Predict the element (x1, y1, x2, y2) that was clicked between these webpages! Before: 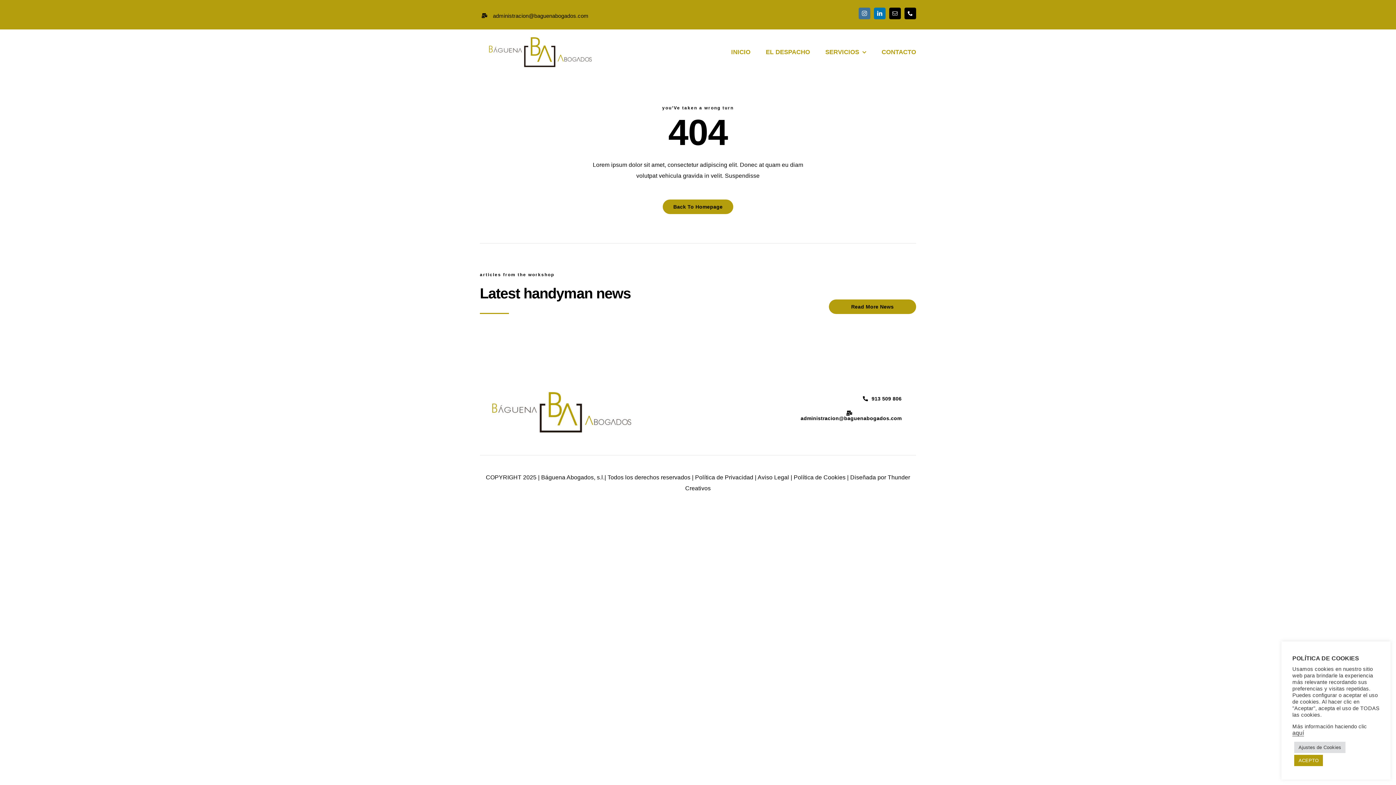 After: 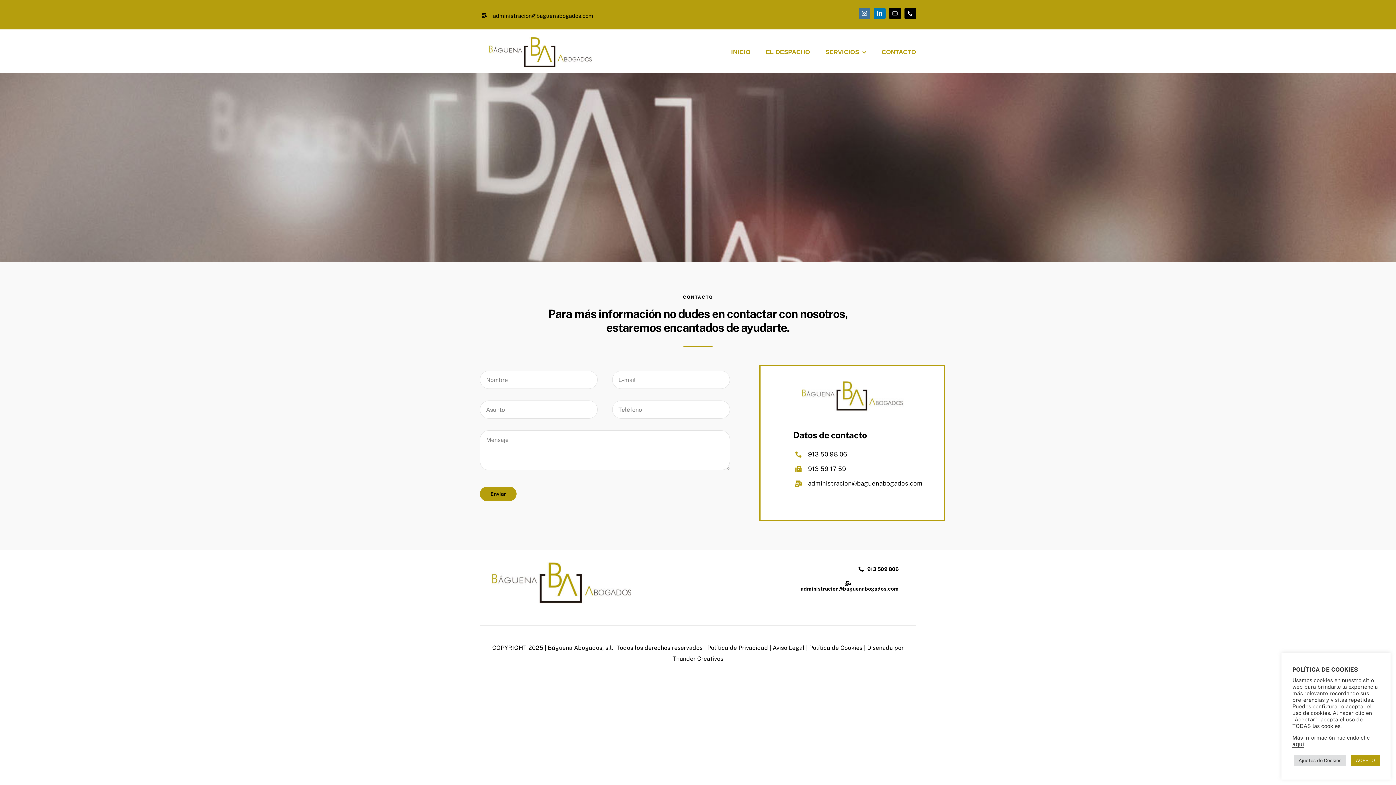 Action: bbox: (881, 43, 916, 61) label: CONTACTO